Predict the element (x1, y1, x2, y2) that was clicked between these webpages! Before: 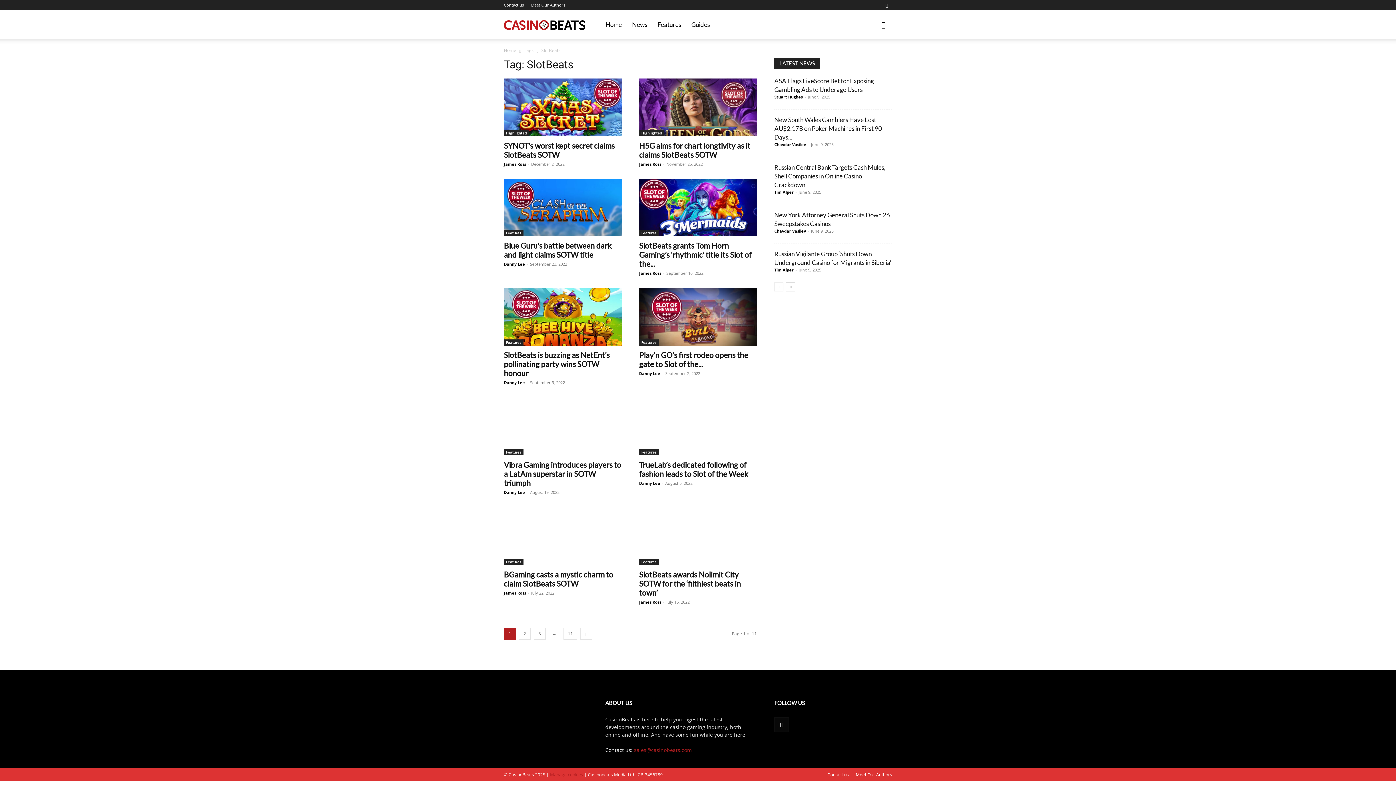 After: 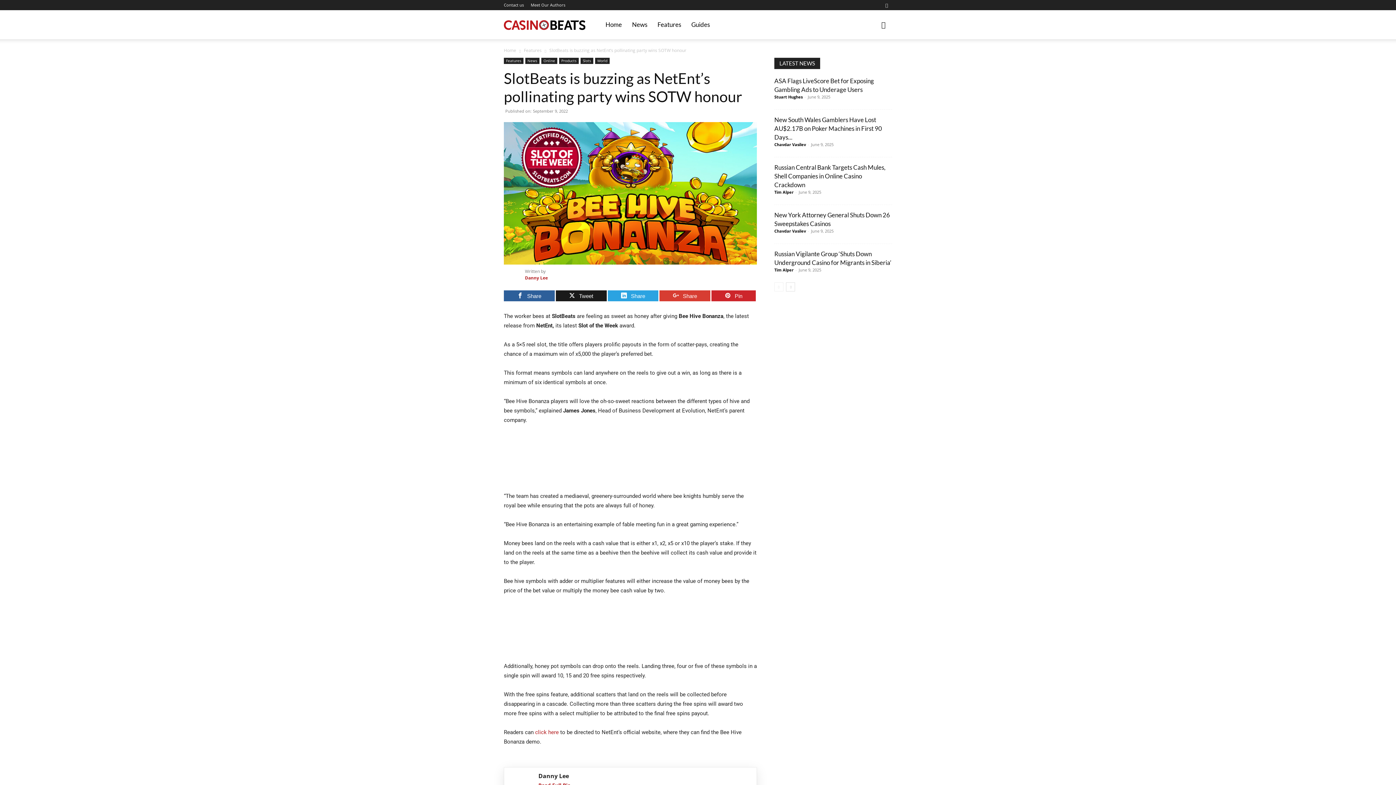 Action: bbox: (504, 350, 609, 377) label: SlotBeats is buzzing as NetEnt’s pollinating party wins SOTW honour